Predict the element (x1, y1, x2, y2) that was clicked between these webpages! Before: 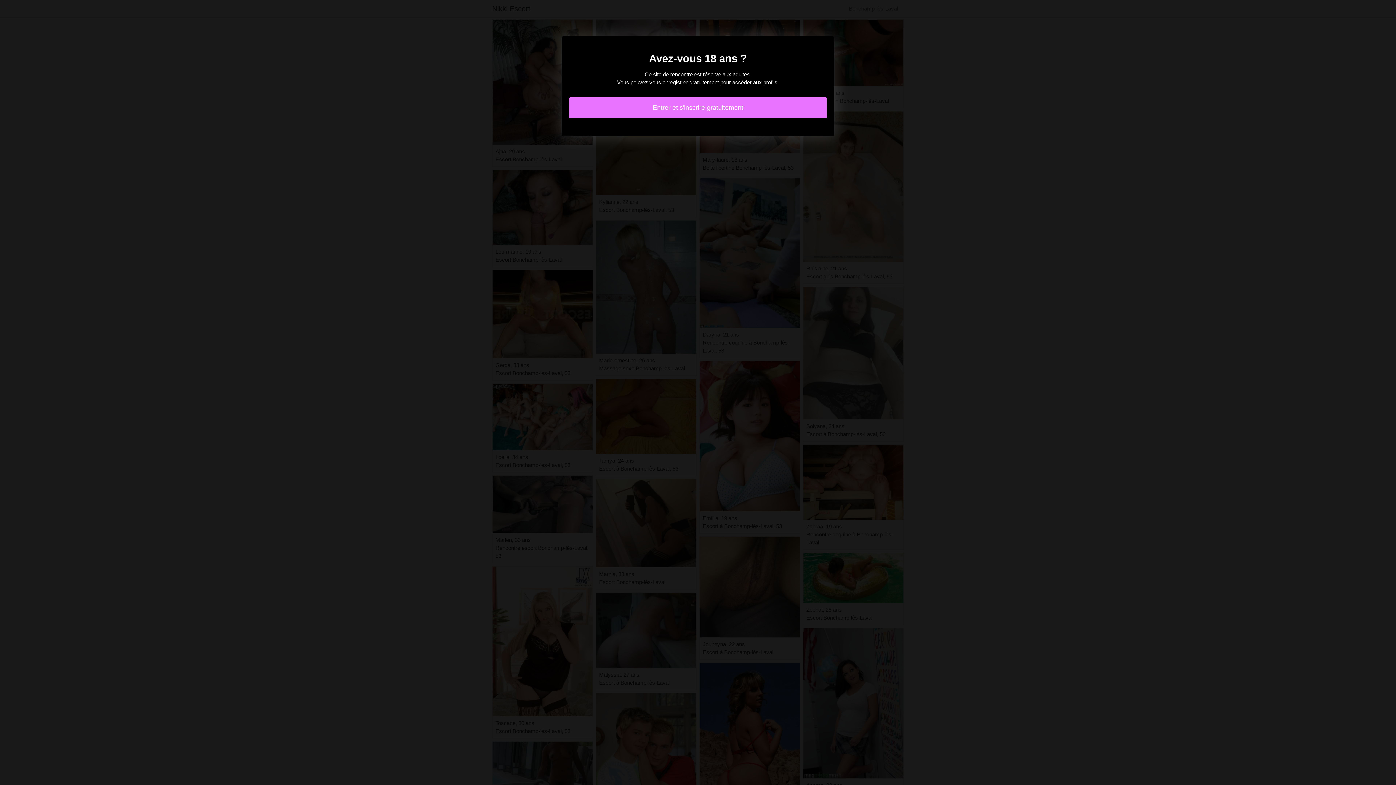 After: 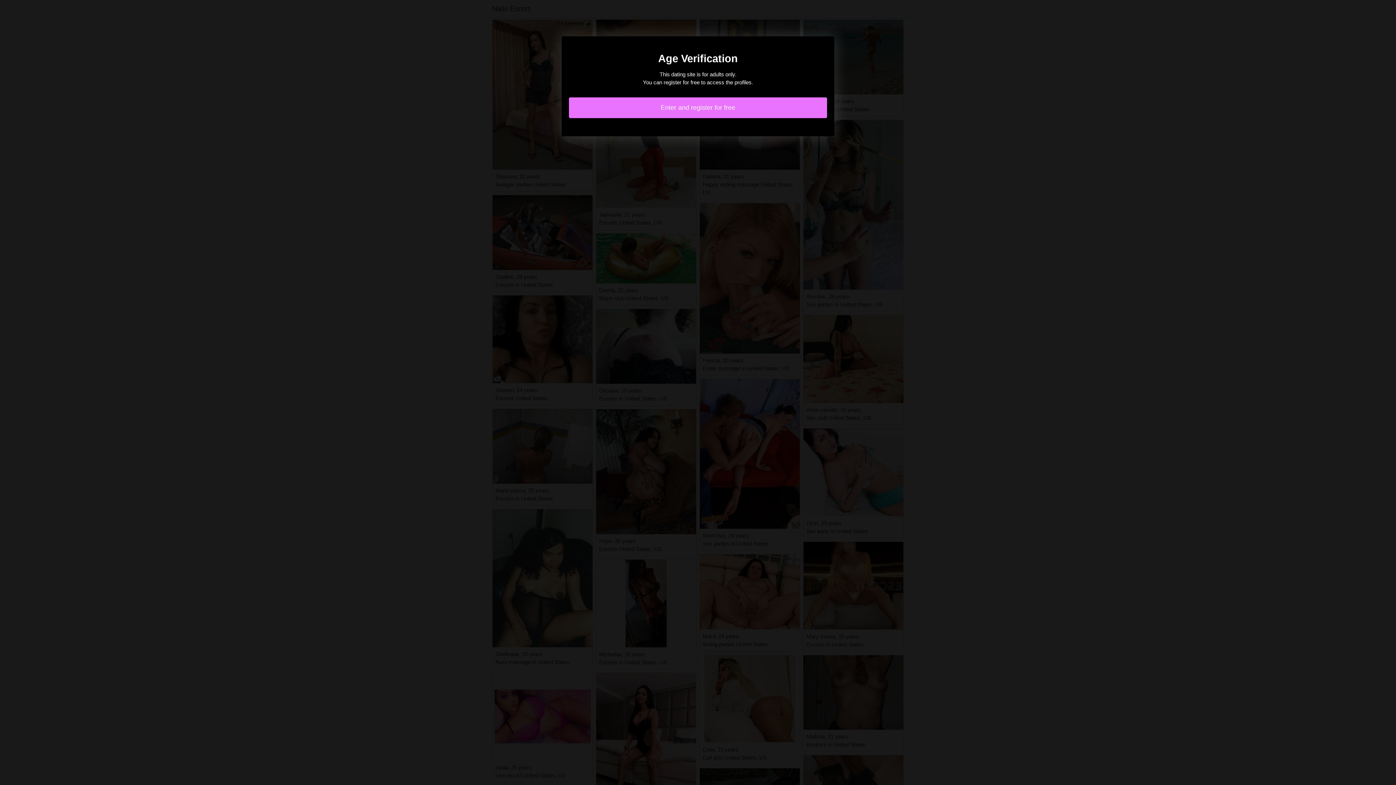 Action: label: Entrer et s'inscrire gratuitement bbox: (569, 97, 827, 118)